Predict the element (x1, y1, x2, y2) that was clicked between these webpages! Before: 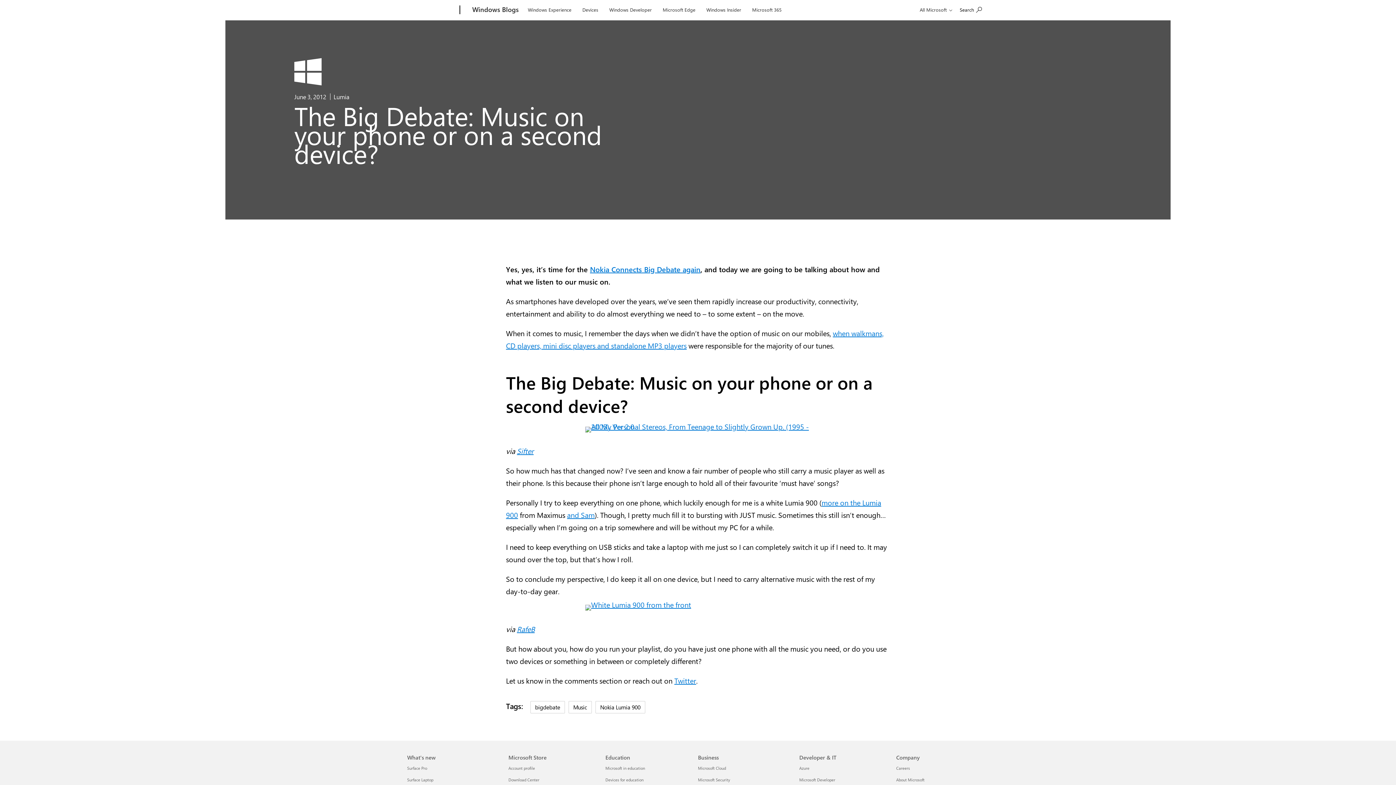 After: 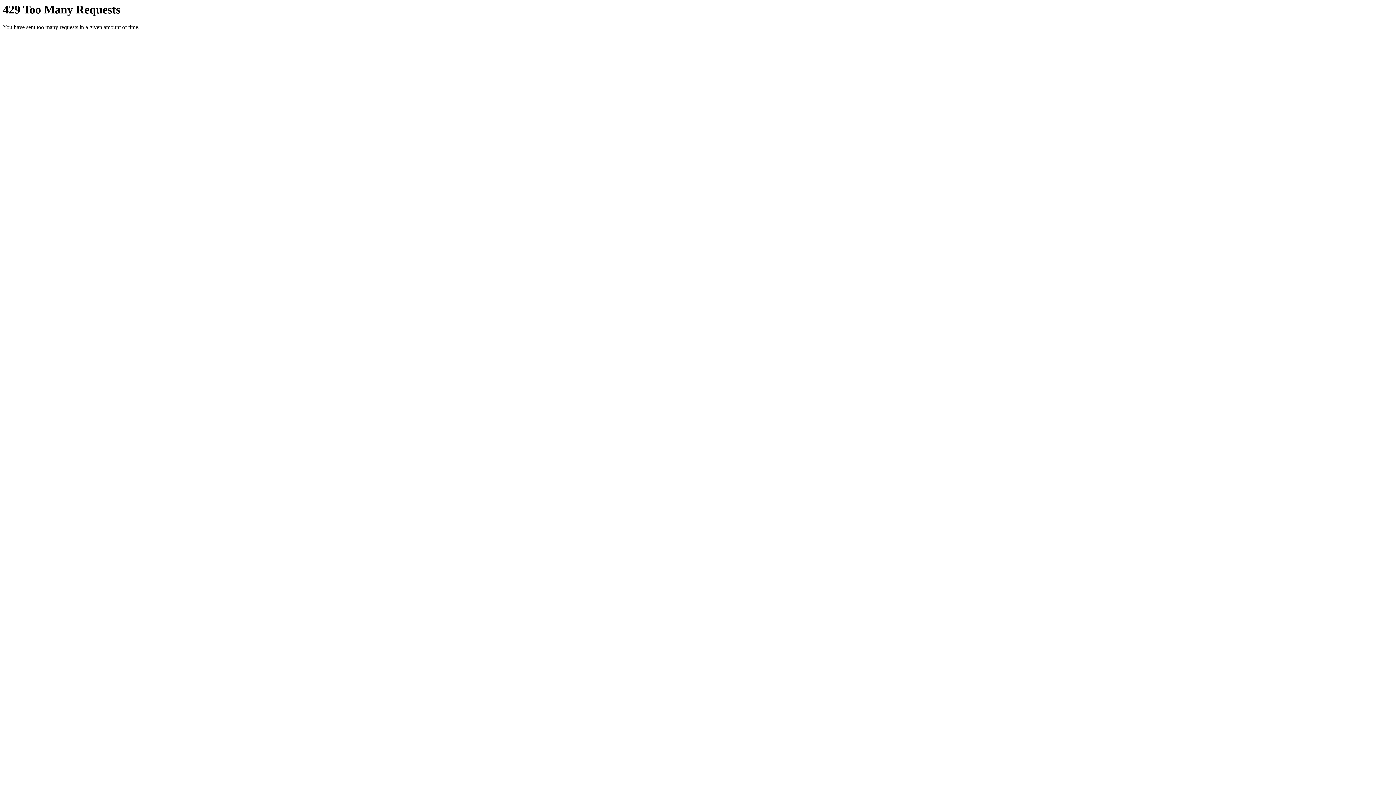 Action: bbox: (506, 605, 890, 610)